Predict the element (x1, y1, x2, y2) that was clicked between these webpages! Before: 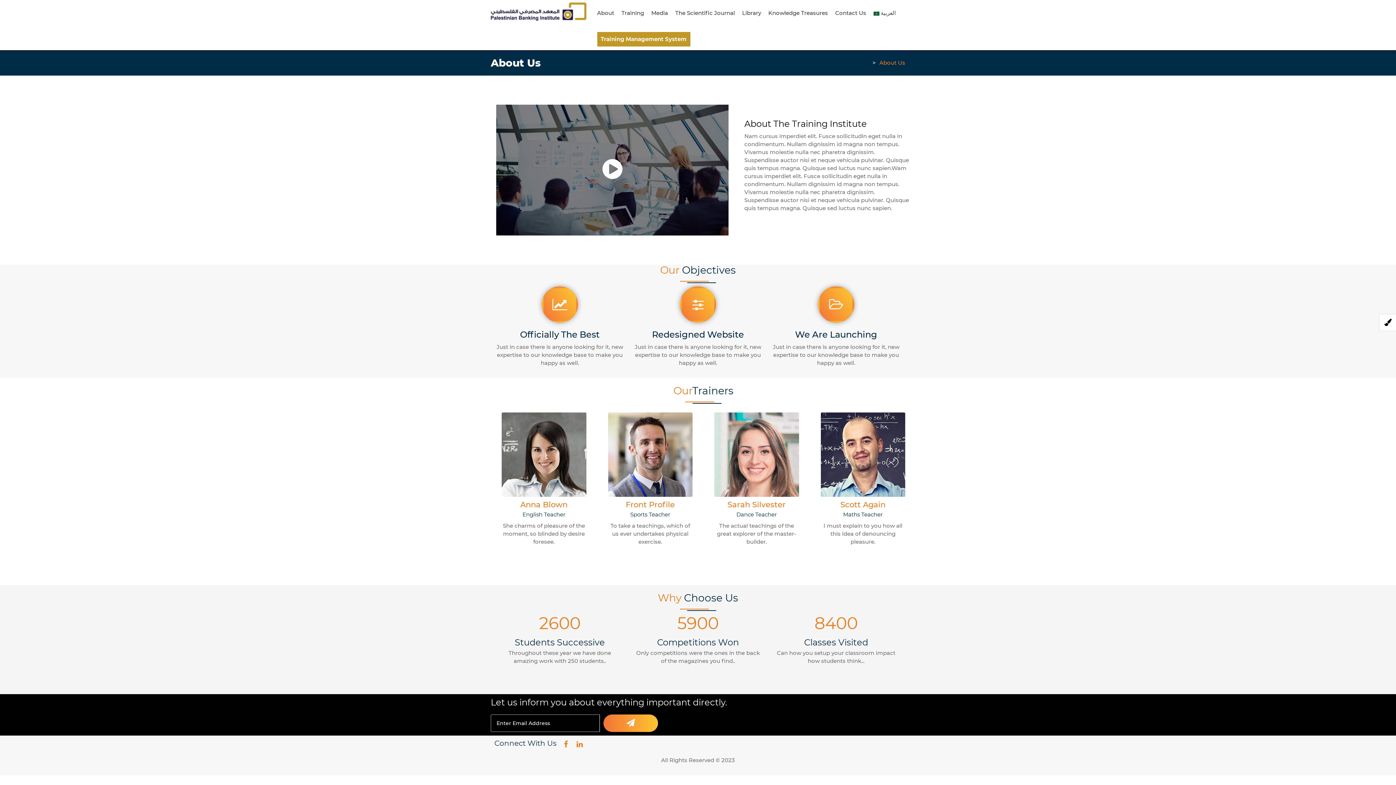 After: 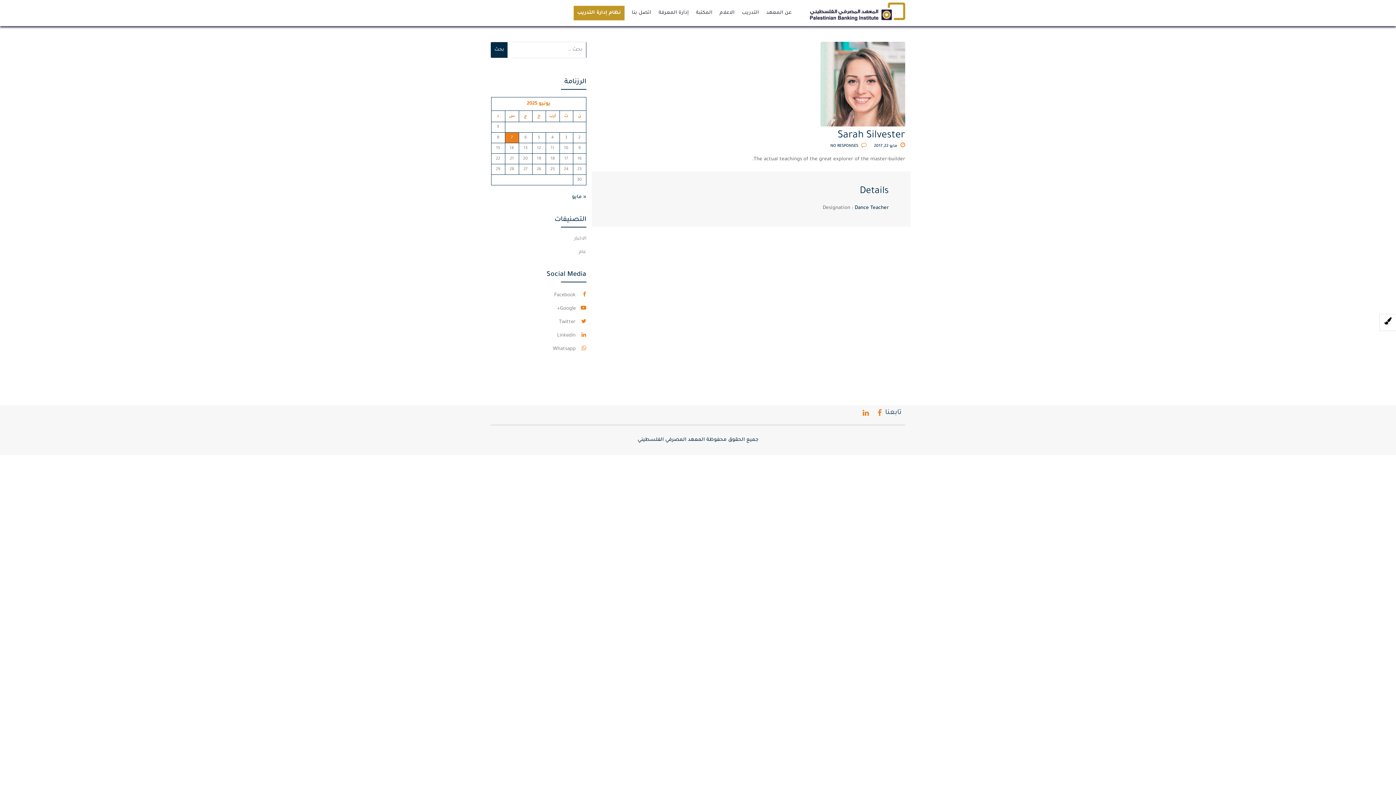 Action: label: Sarah Silvester bbox: (727, 500, 785, 509)